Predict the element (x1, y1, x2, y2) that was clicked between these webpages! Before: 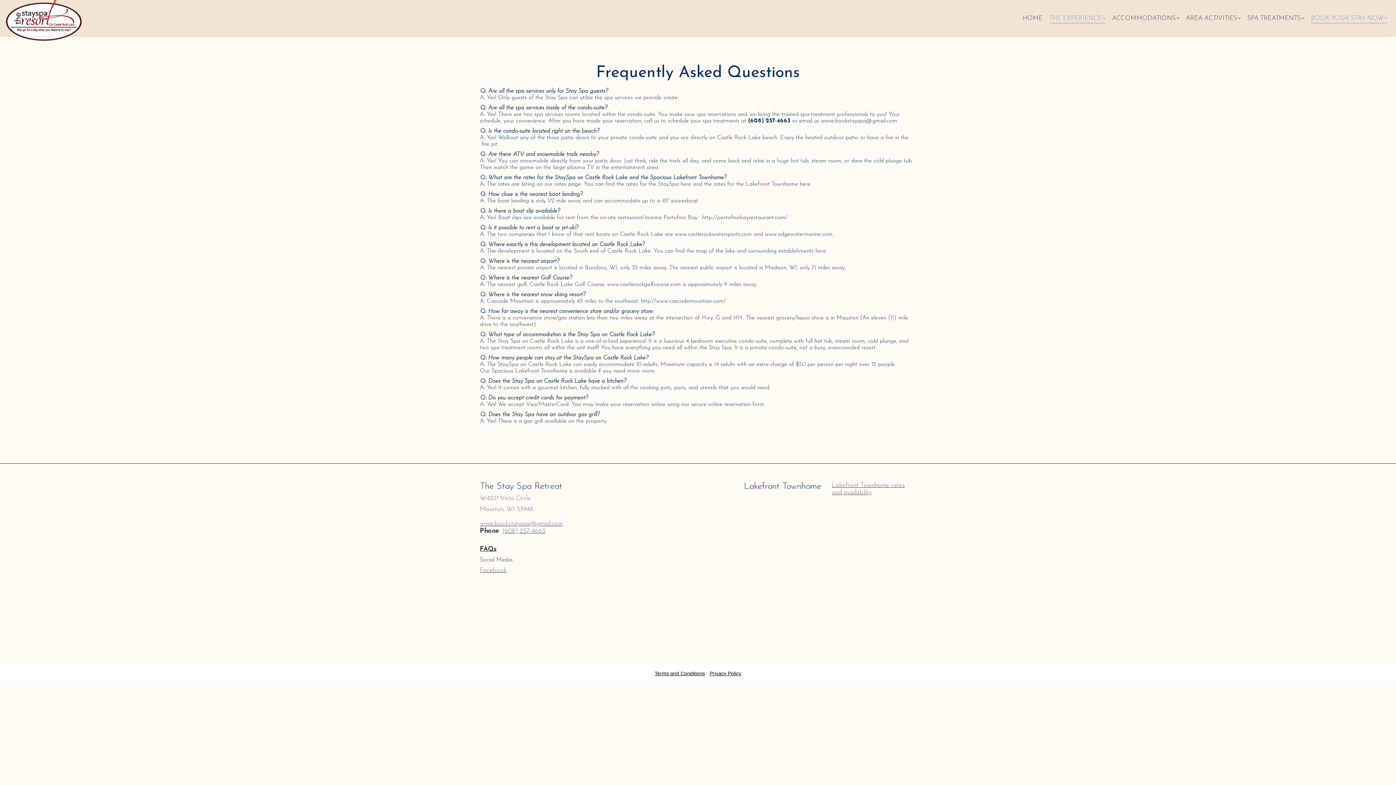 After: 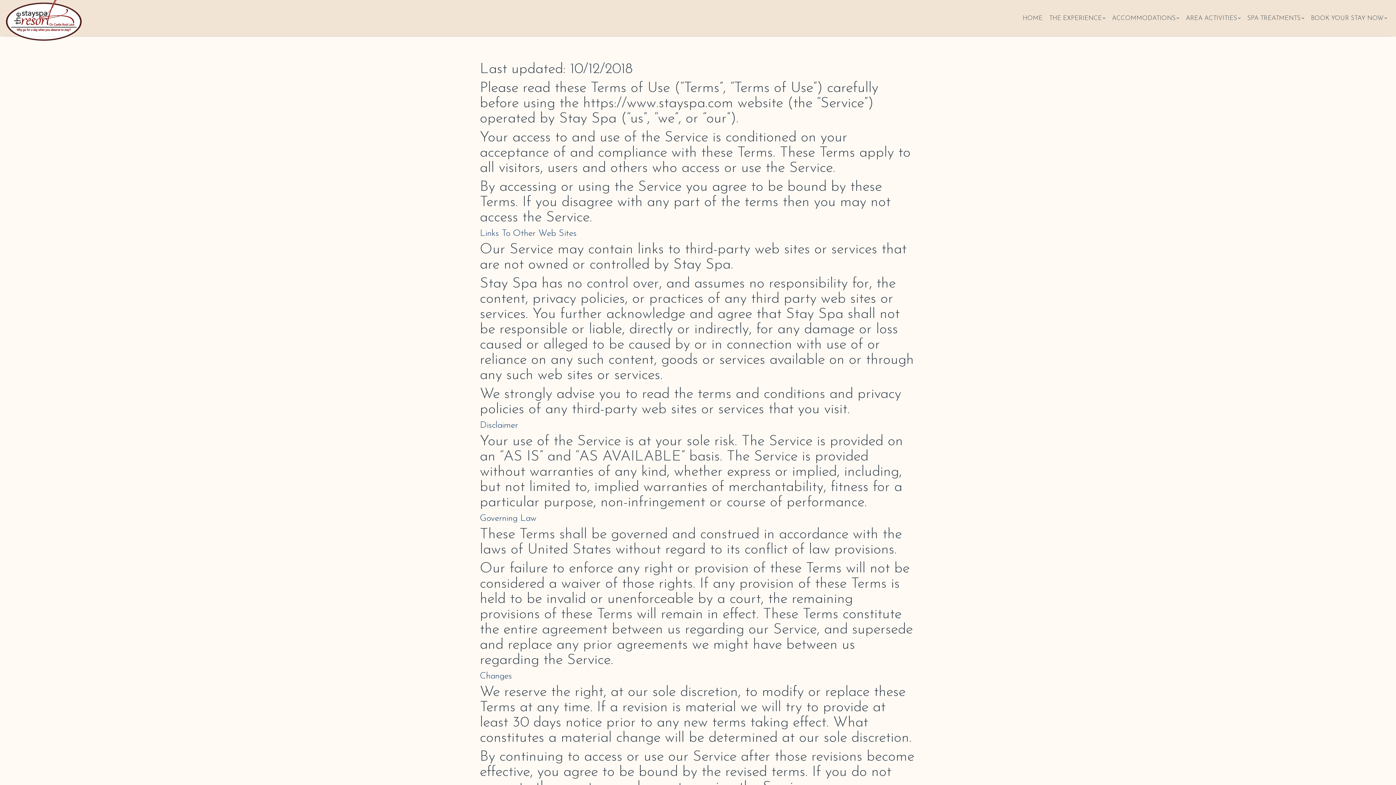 Action: bbox: (654, 670, 705, 676) label: Terms and Conditions